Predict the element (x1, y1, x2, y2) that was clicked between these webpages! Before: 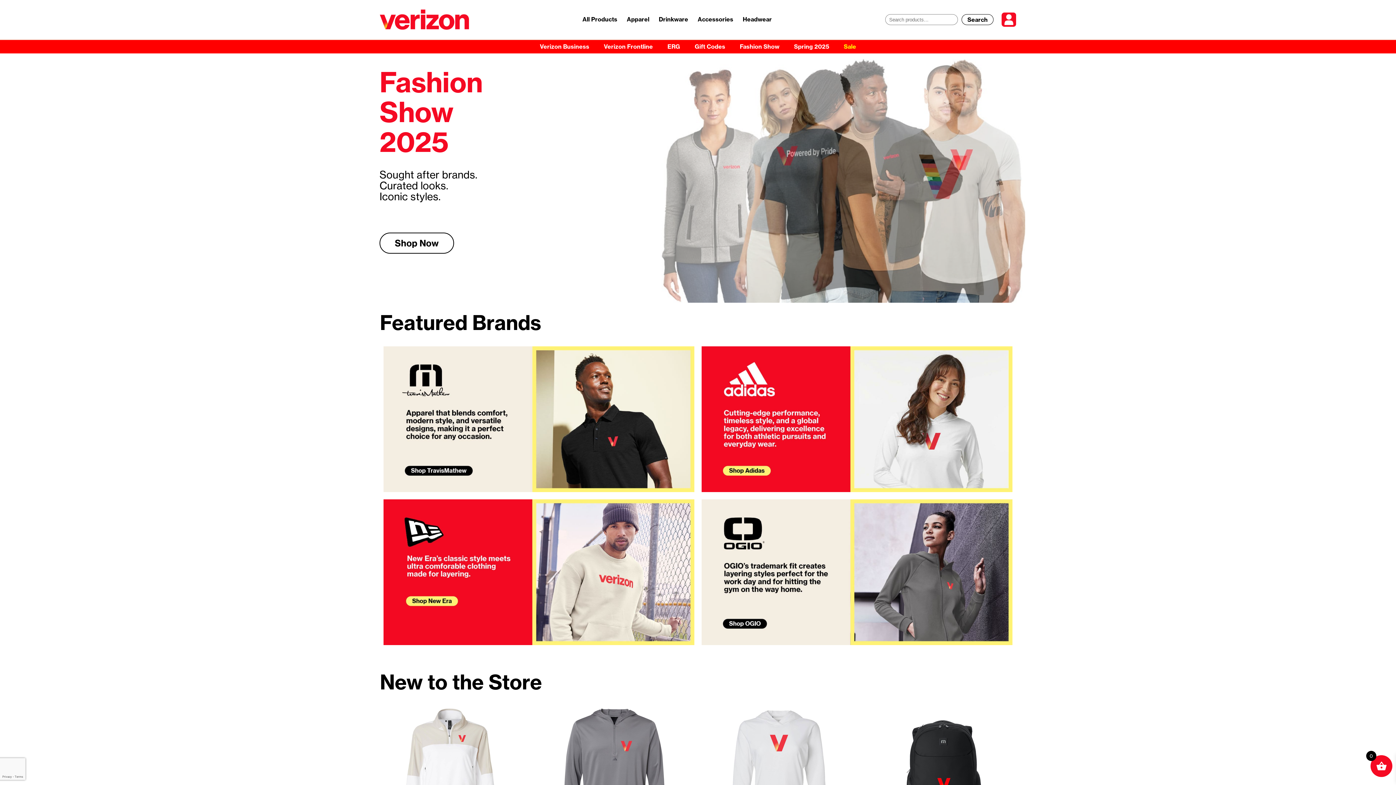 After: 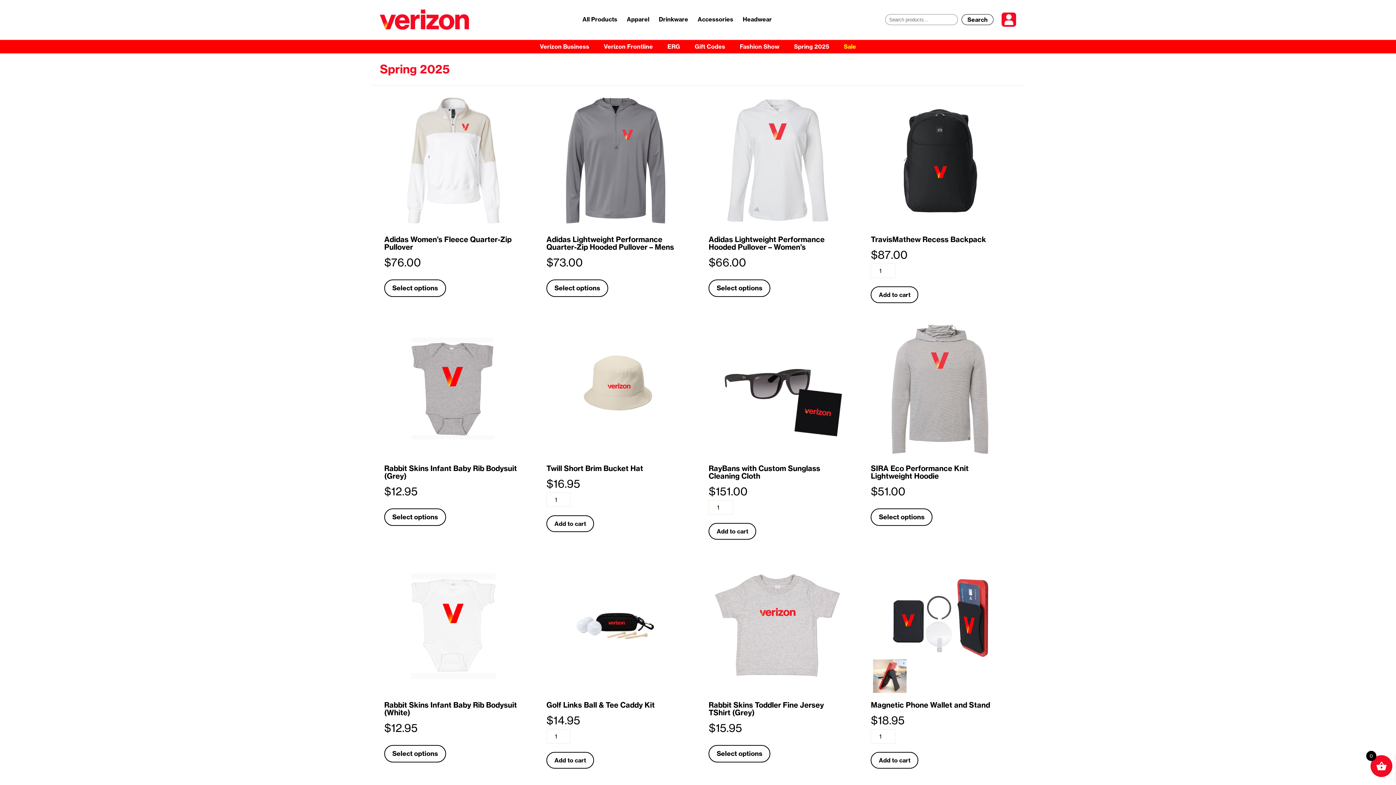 Action: label: Spring 2025 bbox: (790, 40, 833, 53)